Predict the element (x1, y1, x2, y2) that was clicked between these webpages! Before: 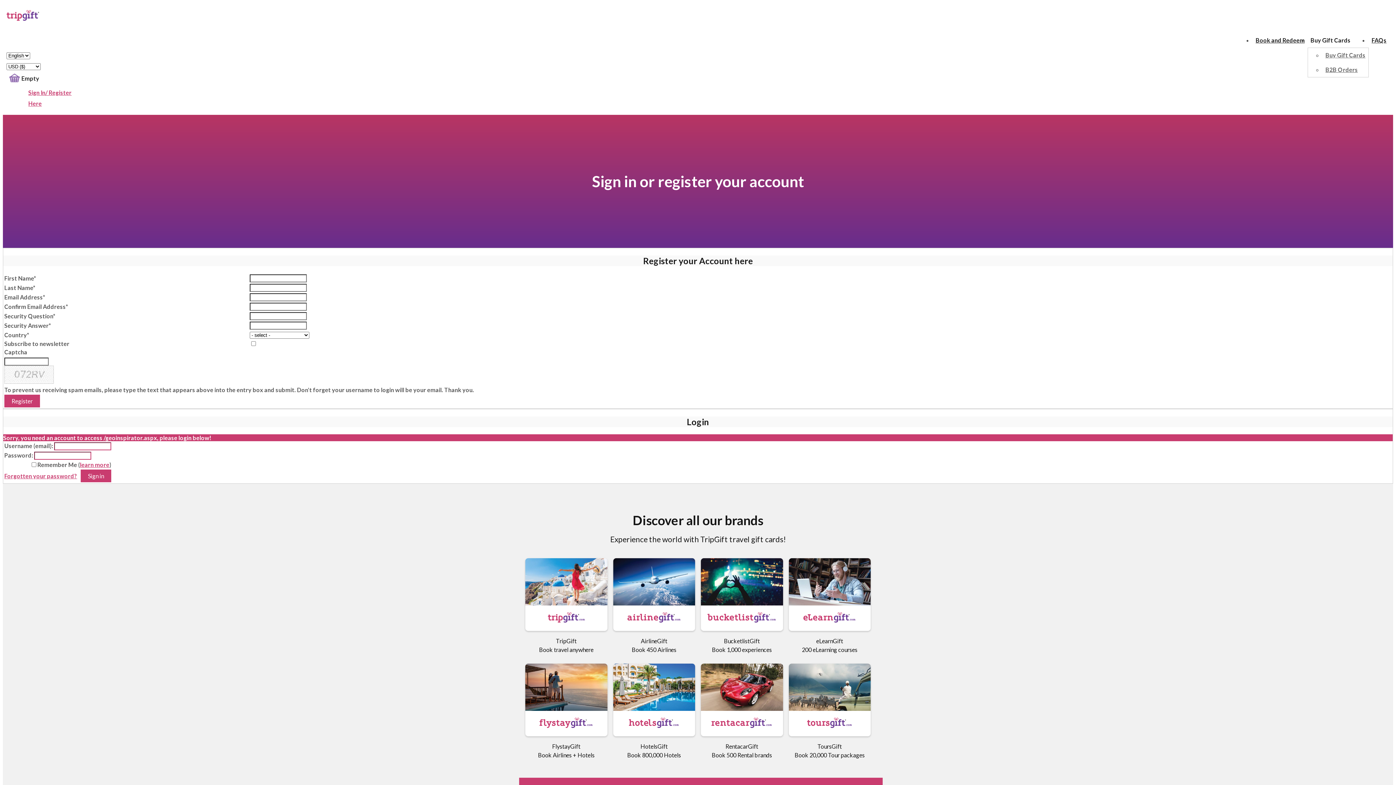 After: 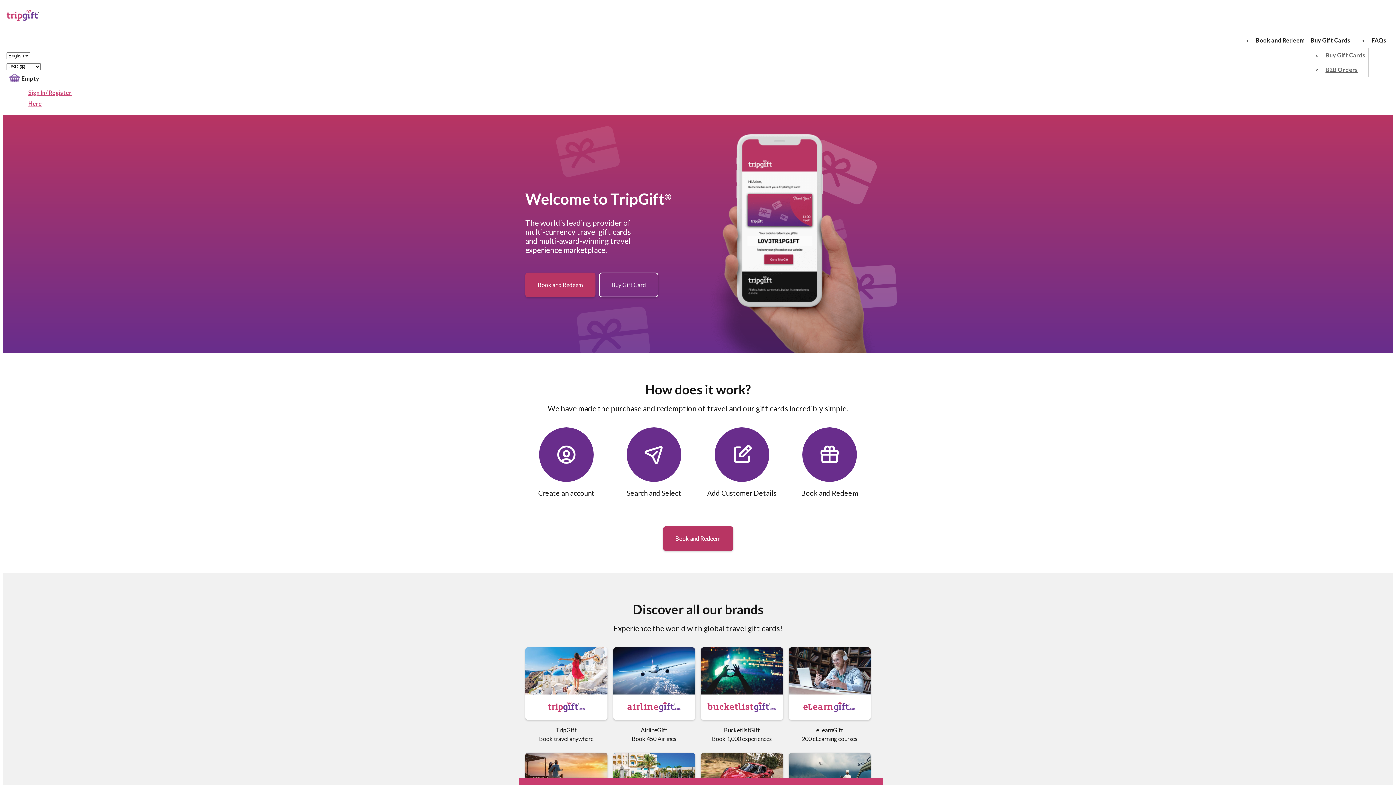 Action: bbox: (6, 16, 40, 23)